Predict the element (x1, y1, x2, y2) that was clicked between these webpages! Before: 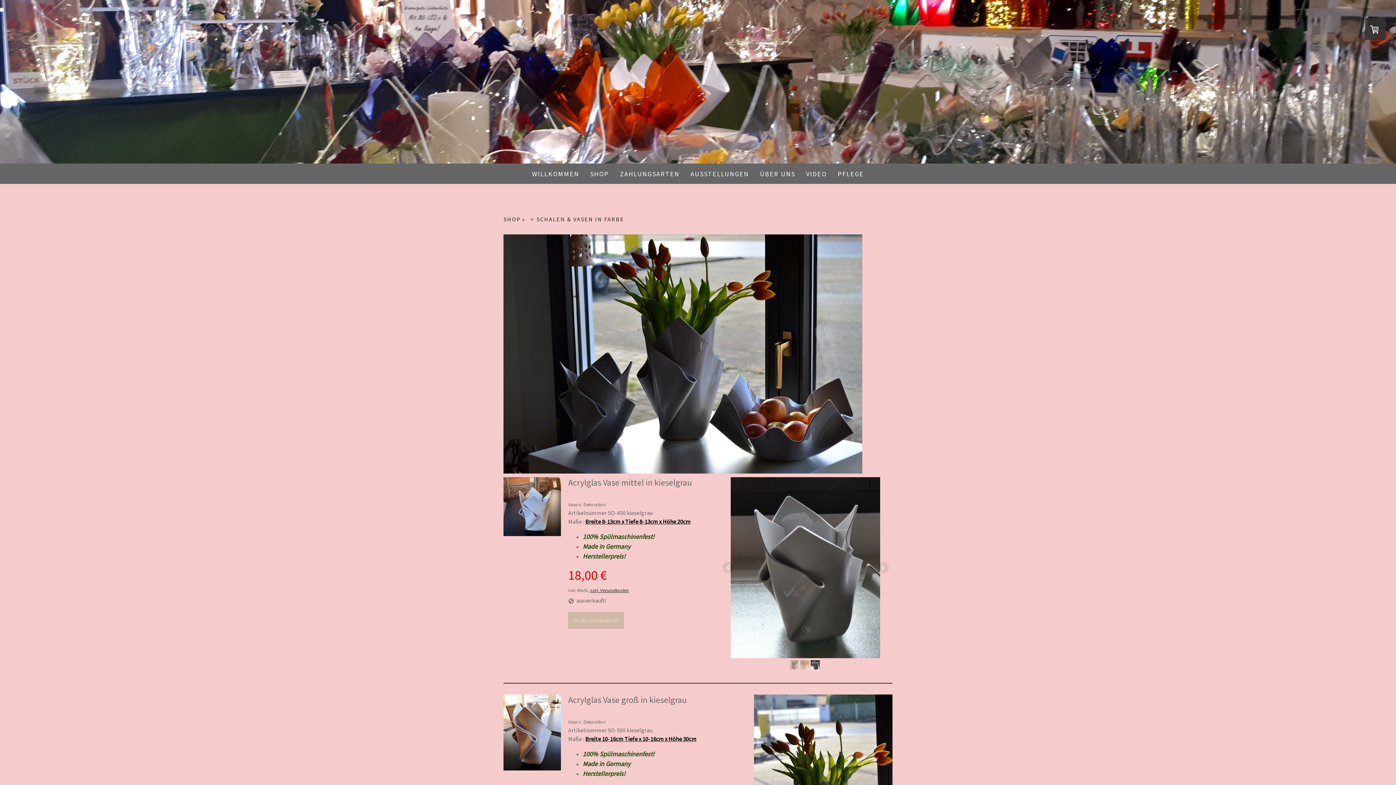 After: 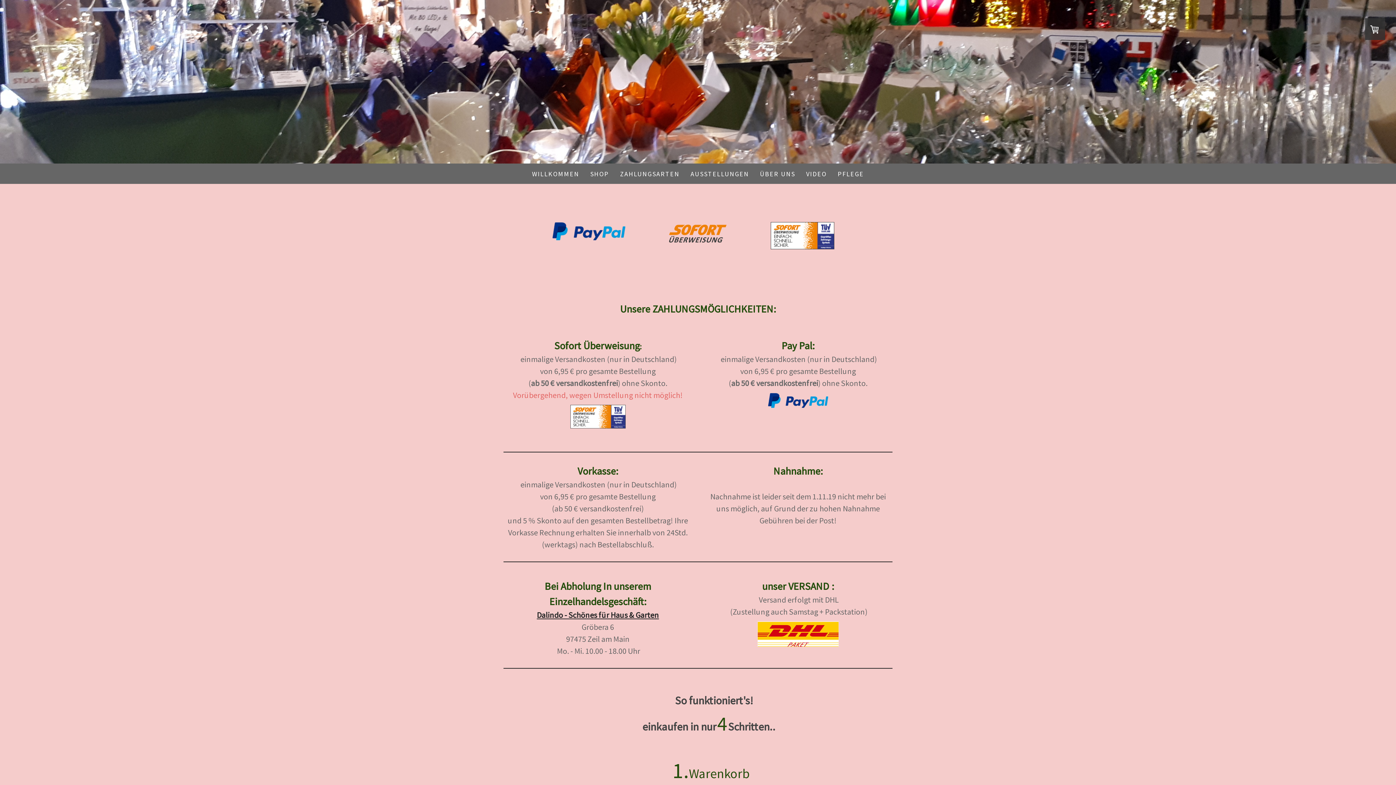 Action: label: ZAHLUNGSARTEN bbox: (614, 163, 685, 184)